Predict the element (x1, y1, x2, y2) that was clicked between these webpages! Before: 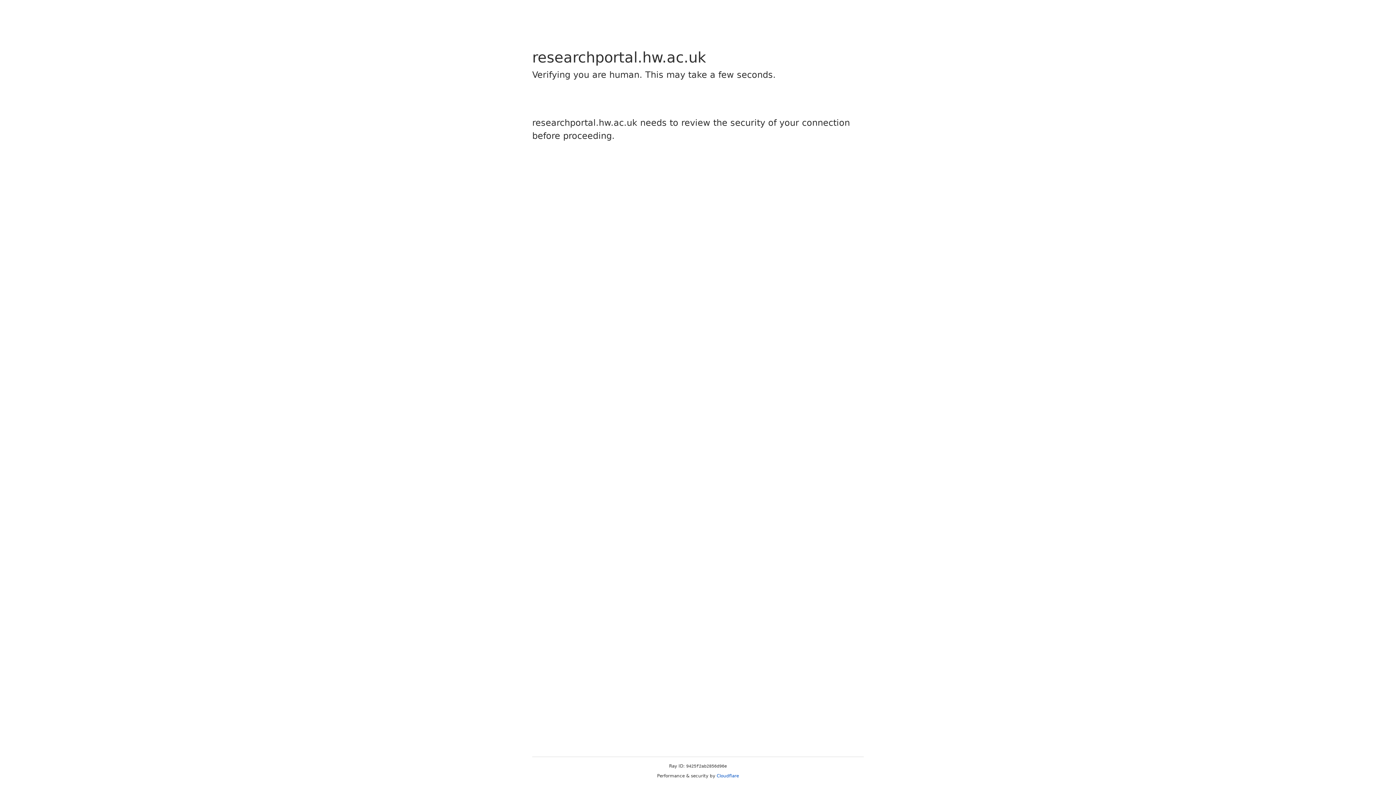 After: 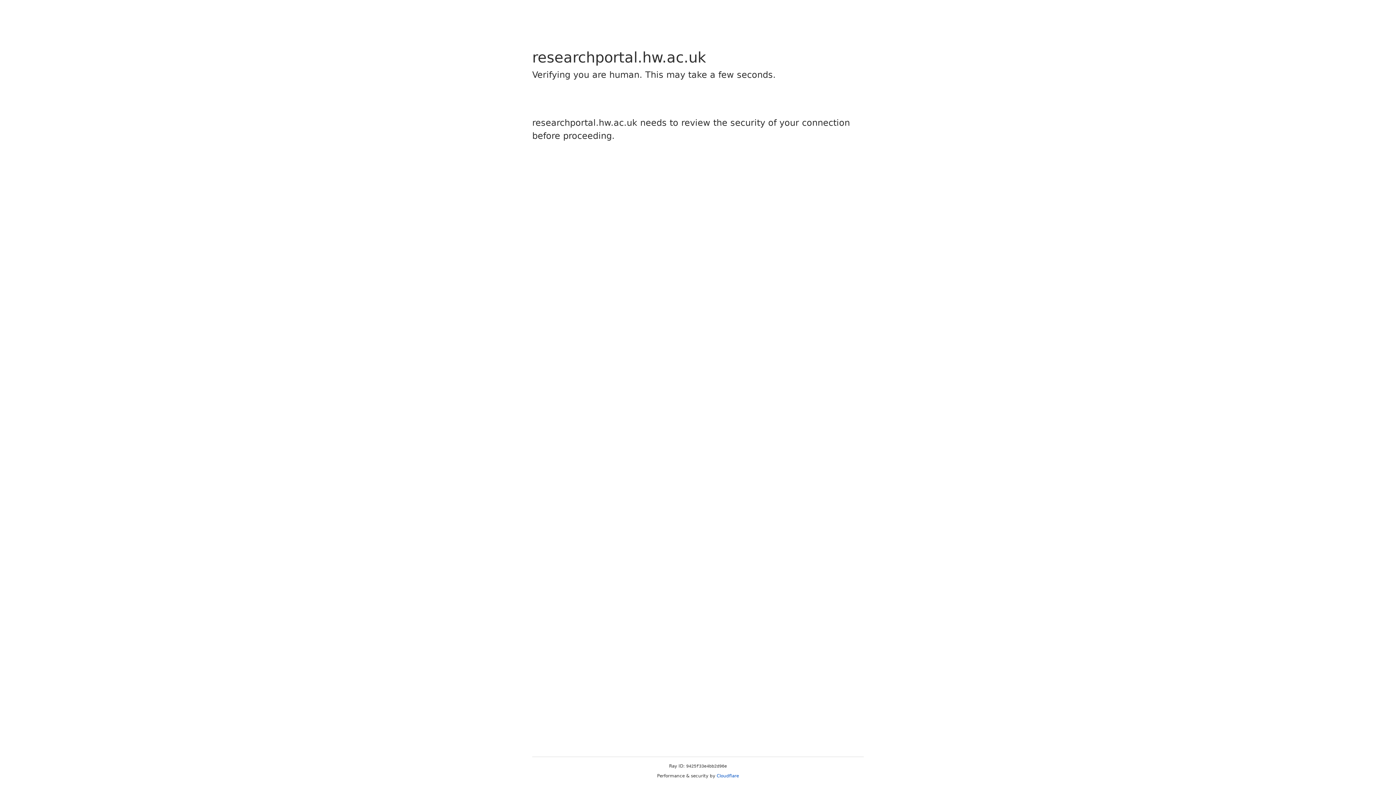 Action: label: Cloudflare bbox: (716, 773, 739, 778)